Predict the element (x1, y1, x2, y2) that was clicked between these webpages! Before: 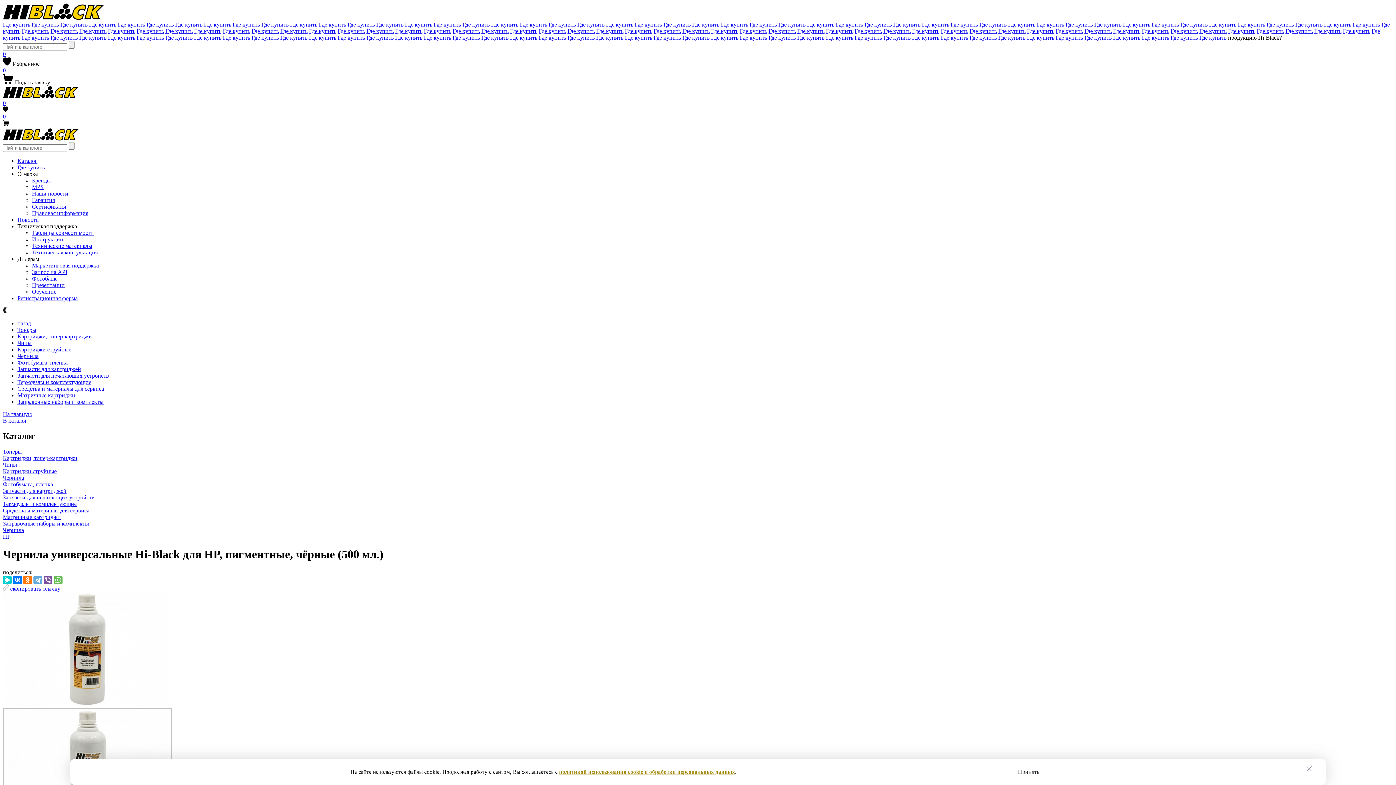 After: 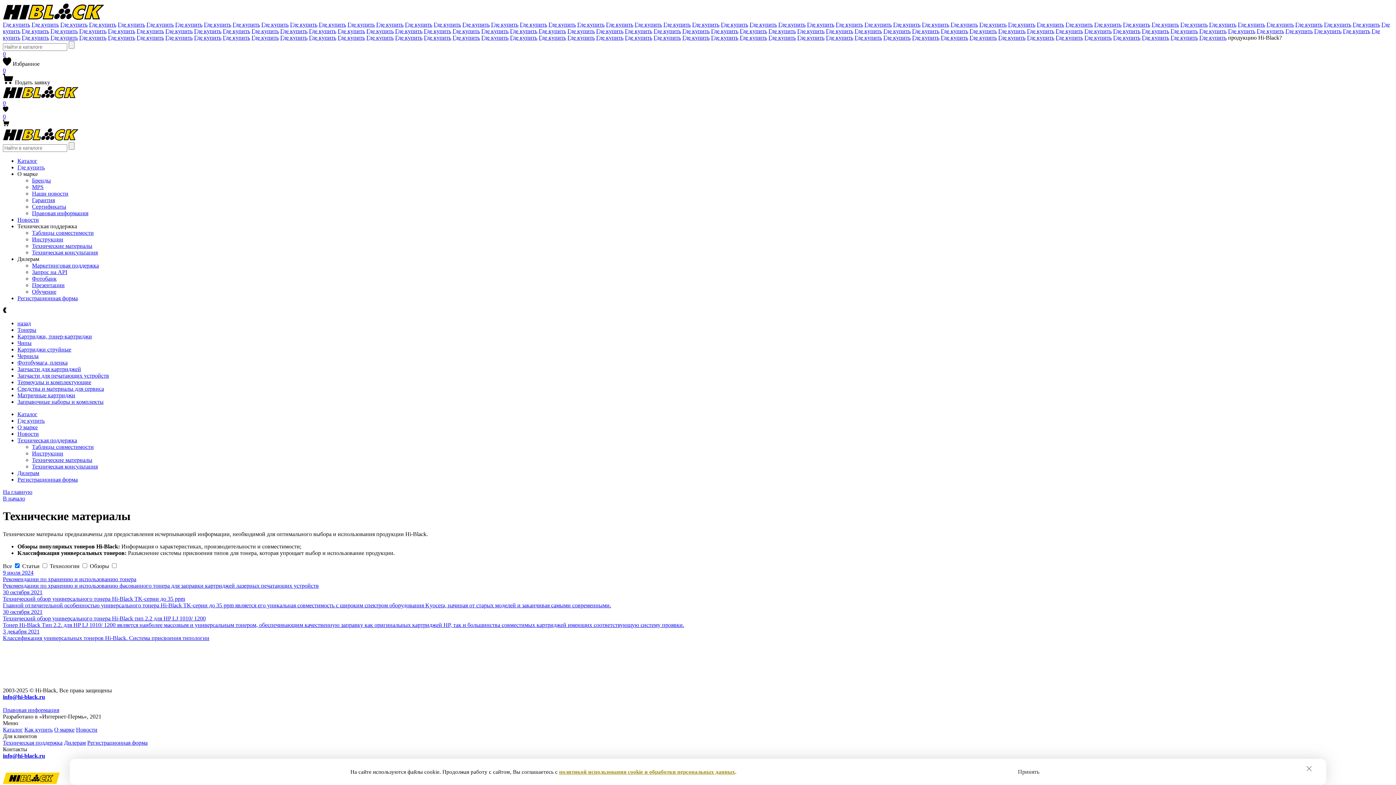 Action: bbox: (32, 242, 92, 249) label: Технические материалы